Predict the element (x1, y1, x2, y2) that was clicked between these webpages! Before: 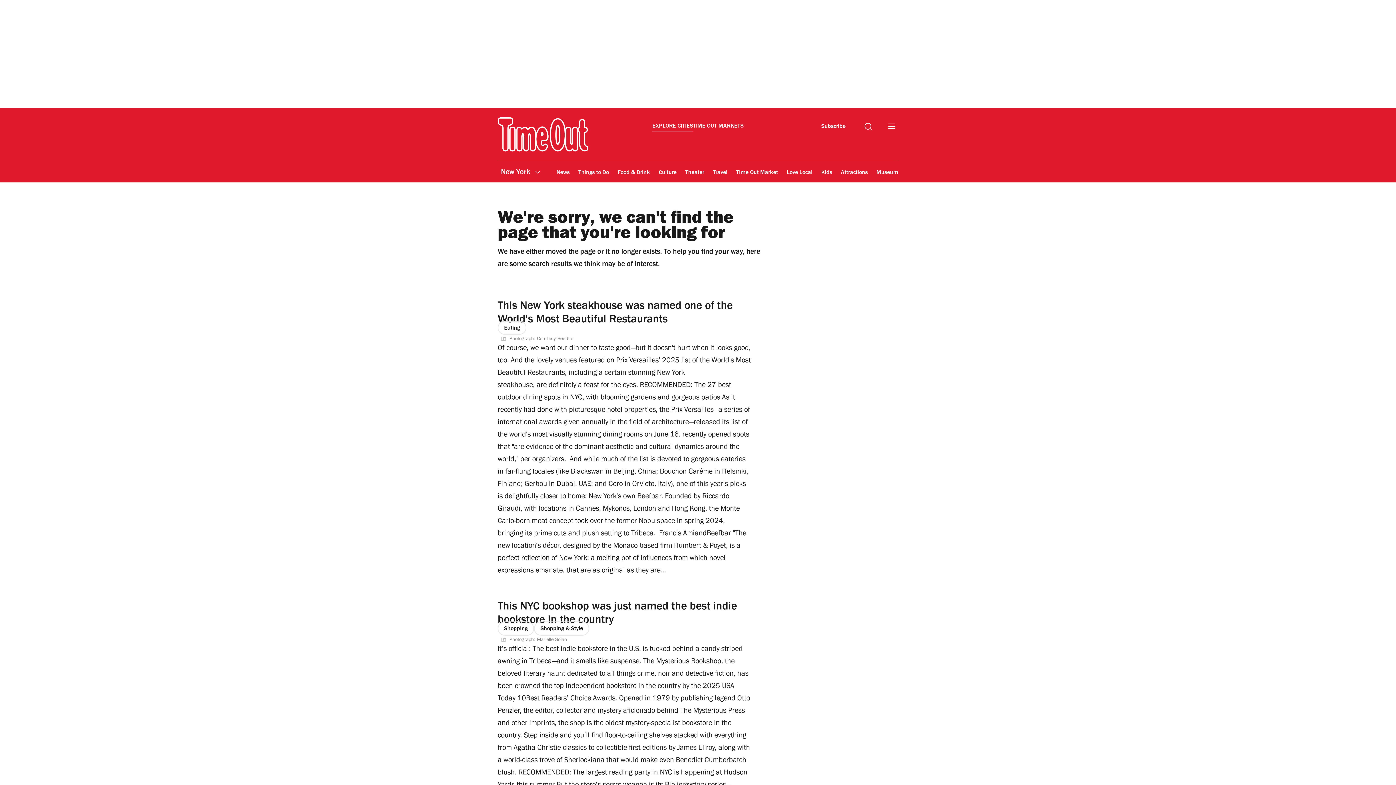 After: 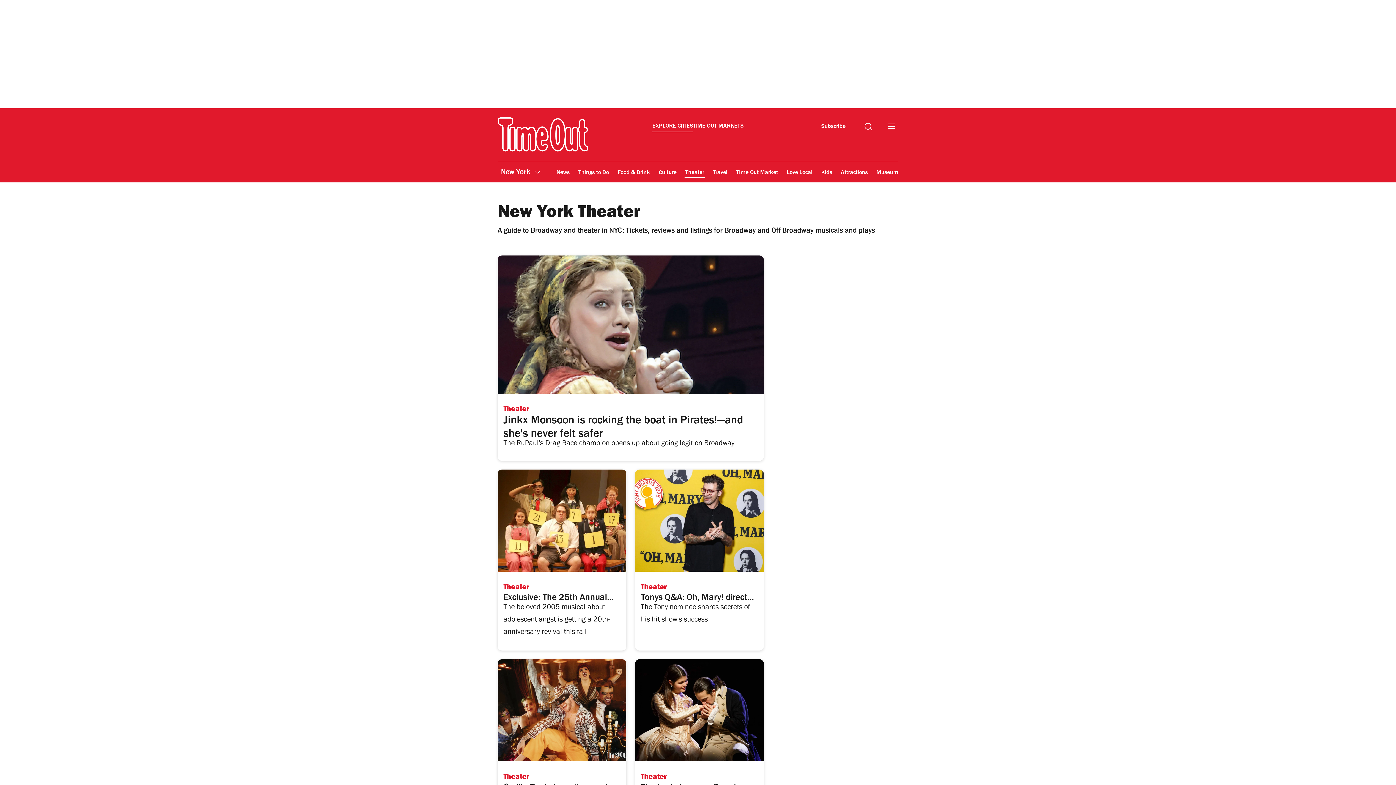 Action: label: Theater bbox: (684, 164, 705, 181)